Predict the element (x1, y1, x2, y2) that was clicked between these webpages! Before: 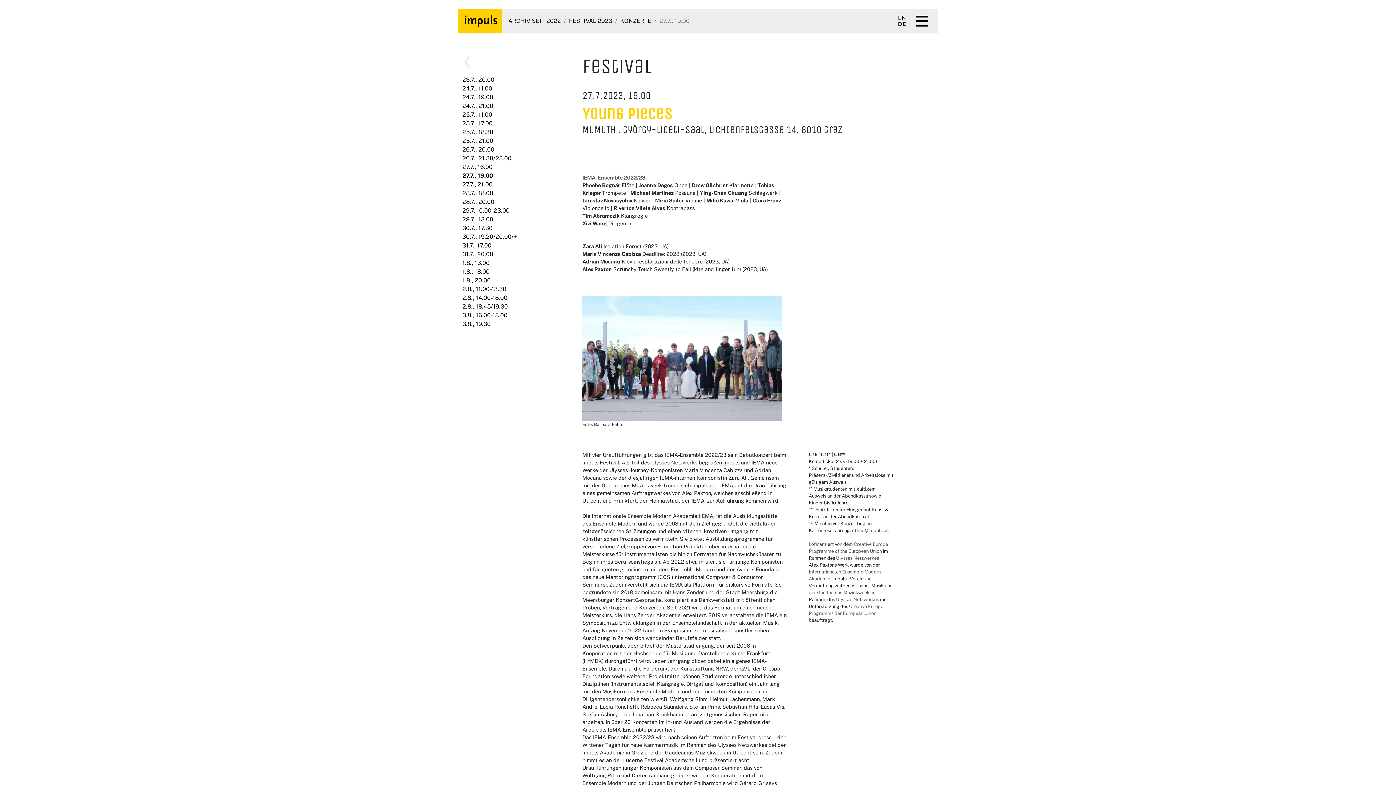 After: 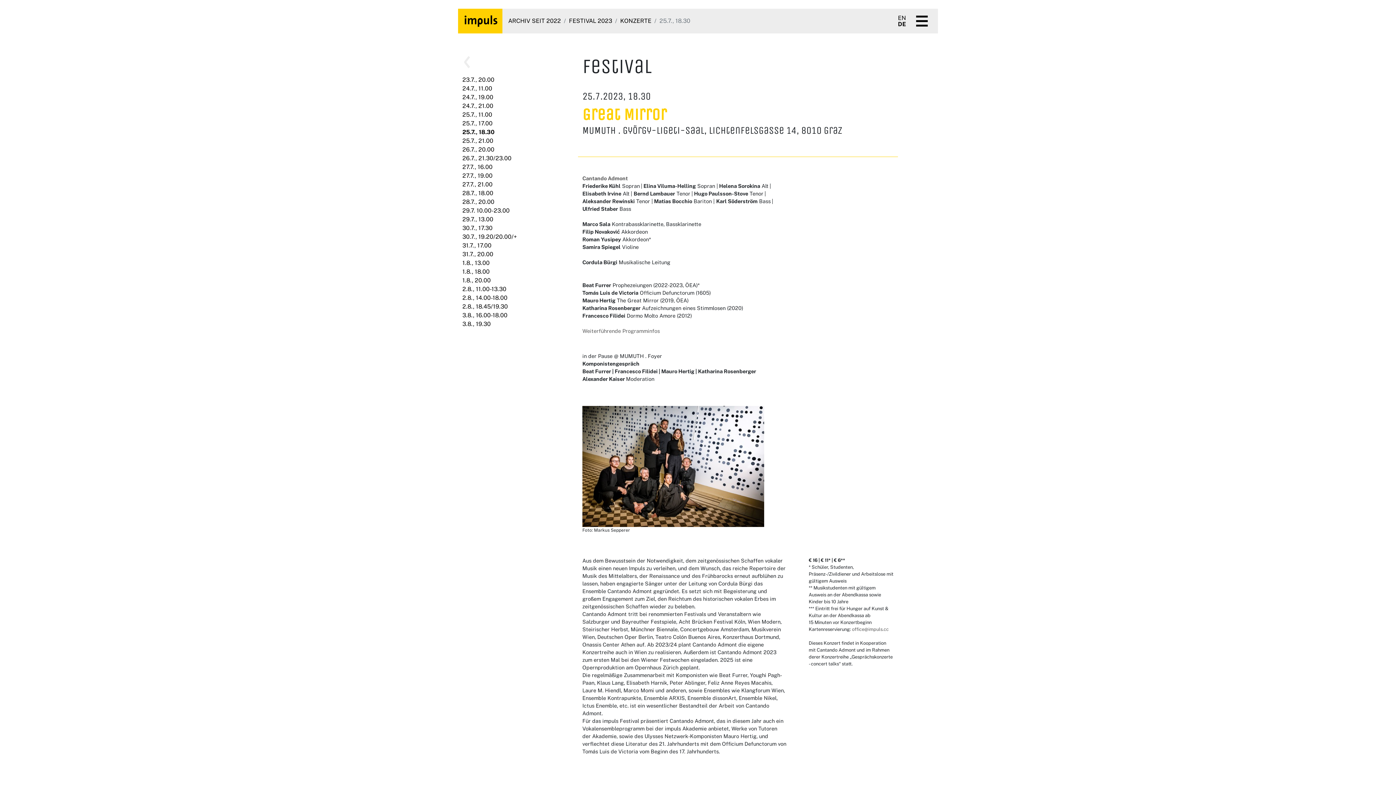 Action: label: 25.7., 18.30 bbox: (462, 128, 493, 135)